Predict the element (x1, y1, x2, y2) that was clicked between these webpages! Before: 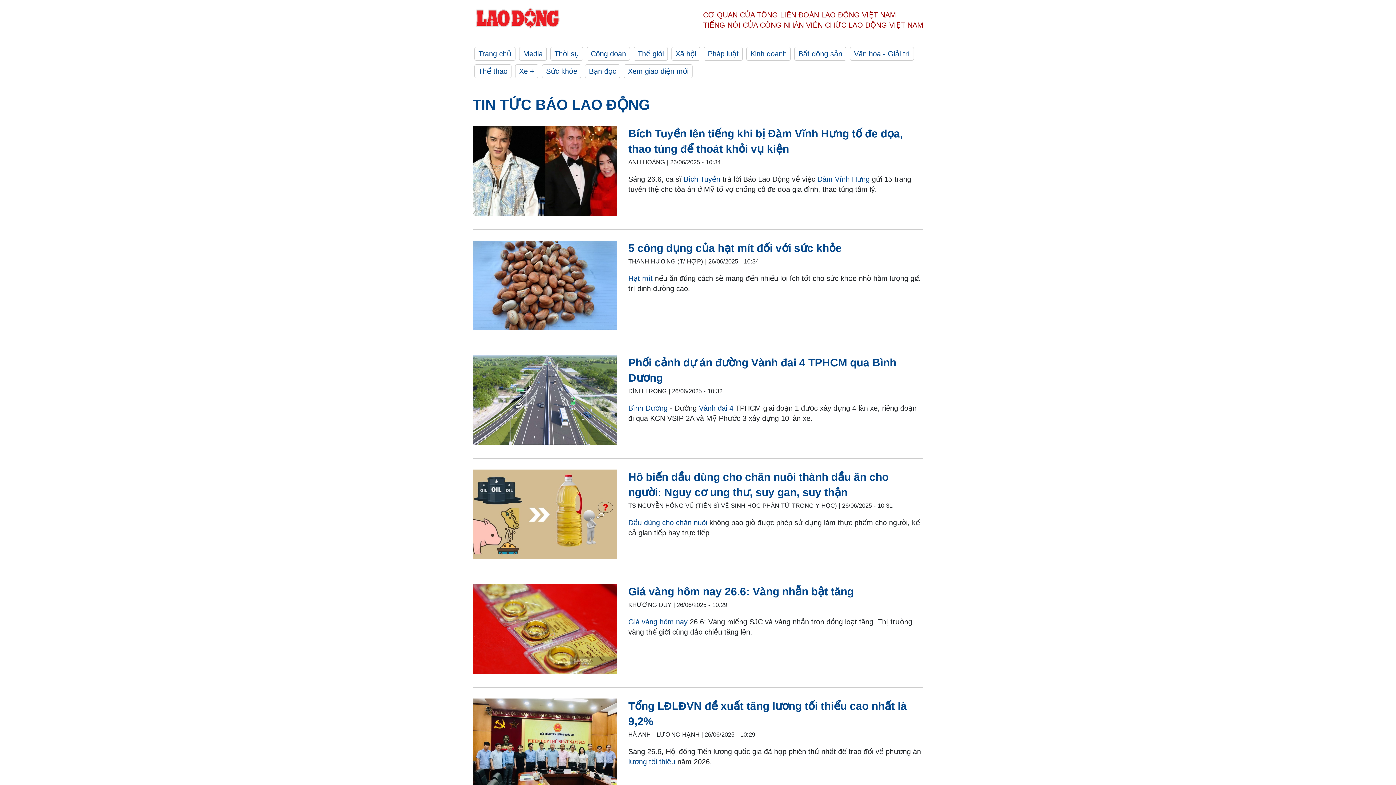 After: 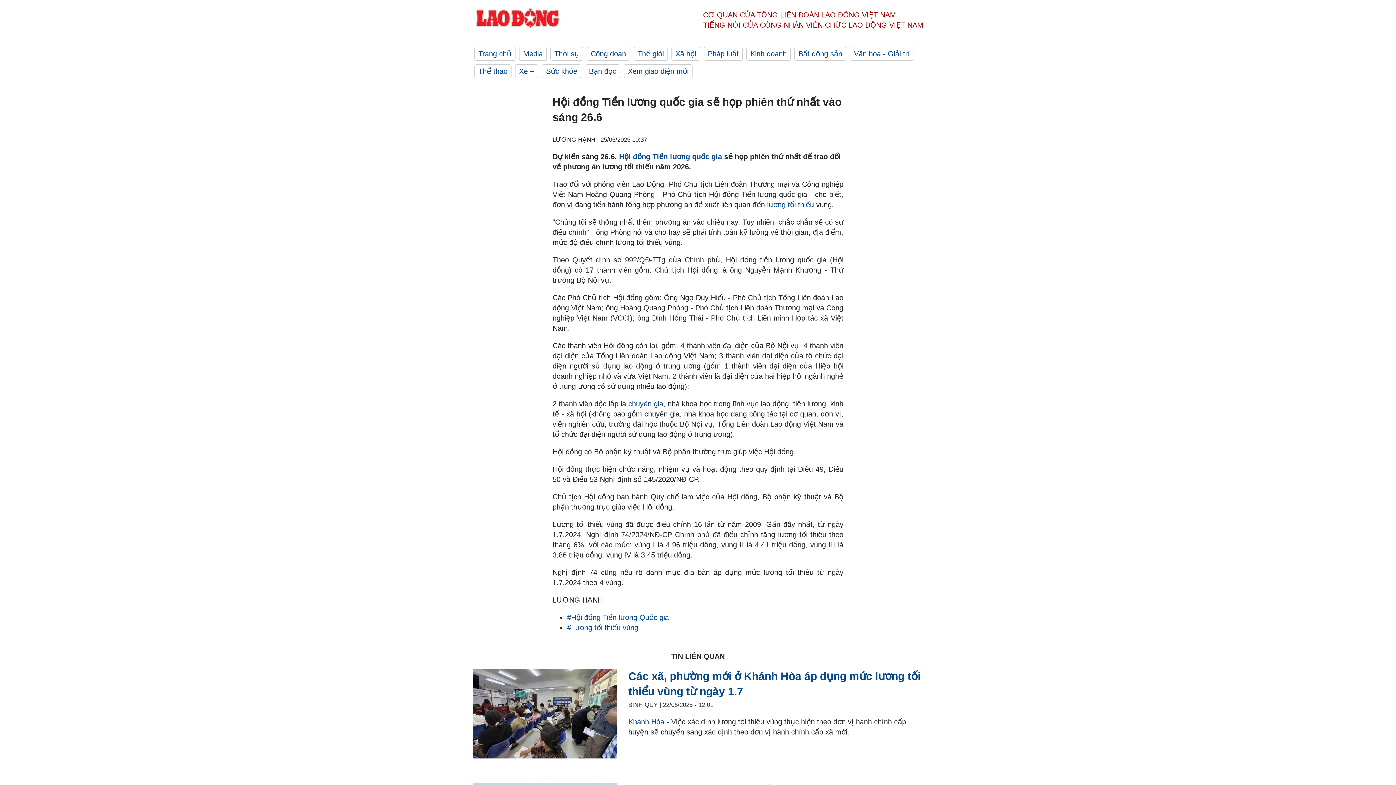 Action: bbox: (628, 758, 675, 766) label: lương tối thiểu